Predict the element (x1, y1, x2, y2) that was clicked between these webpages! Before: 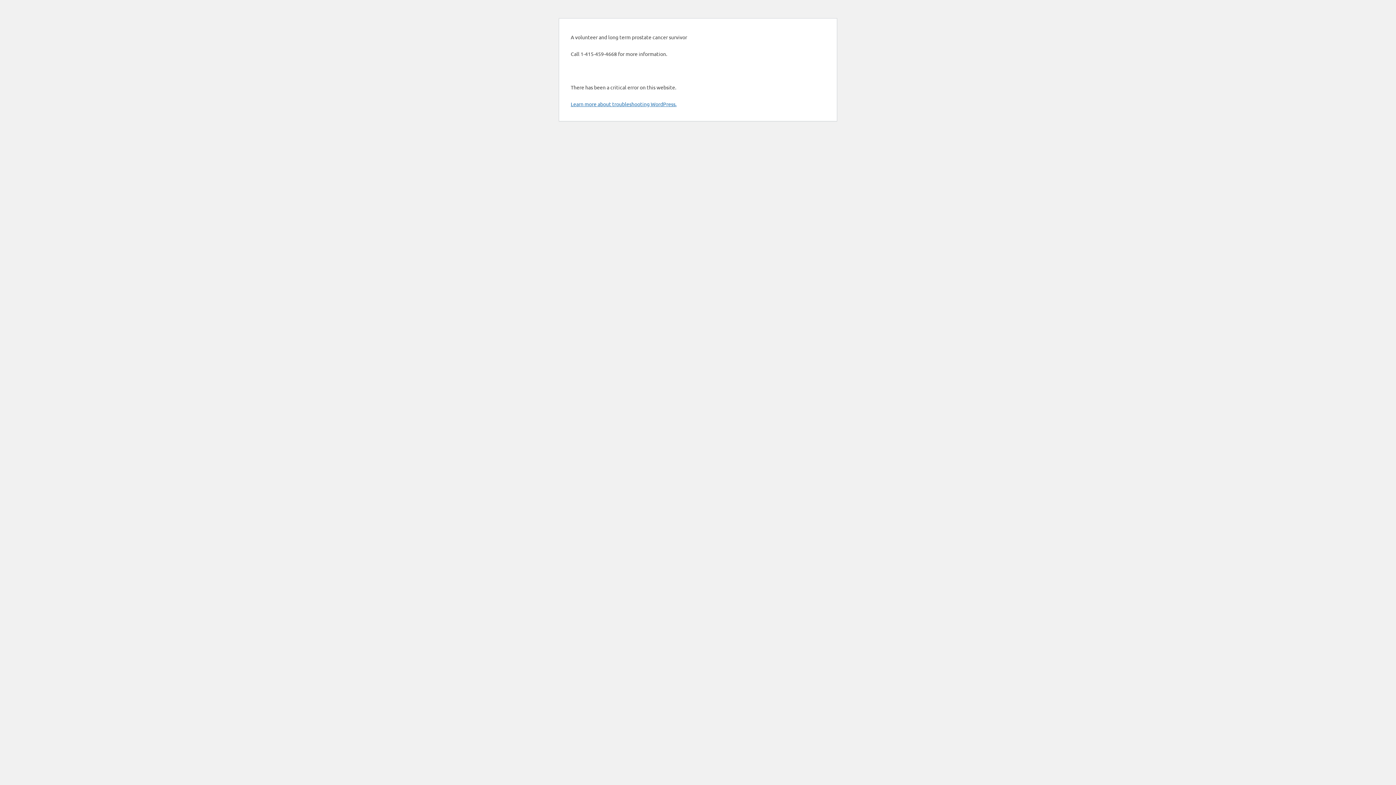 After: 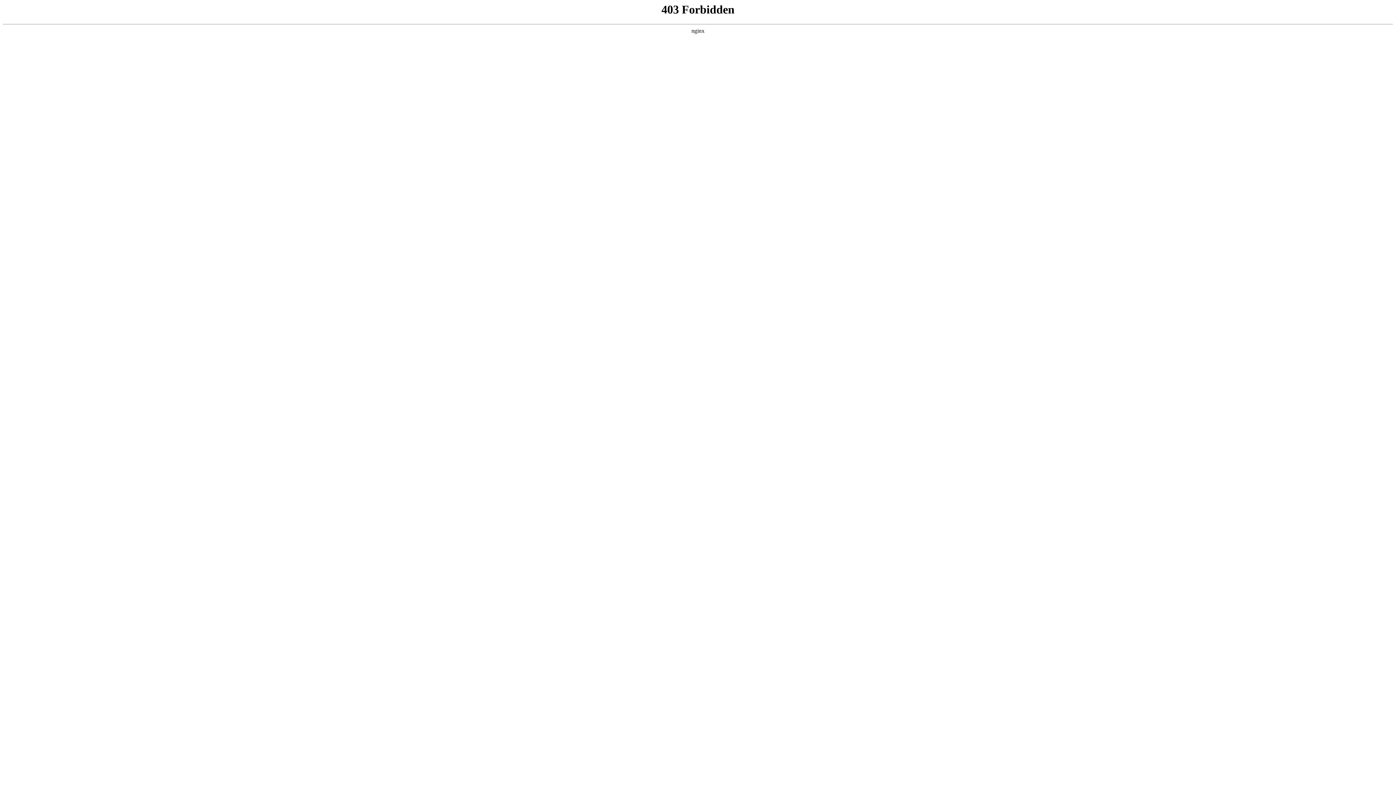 Action: label: Learn more about troubleshooting WordPress. bbox: (570, 100, 676, 107)